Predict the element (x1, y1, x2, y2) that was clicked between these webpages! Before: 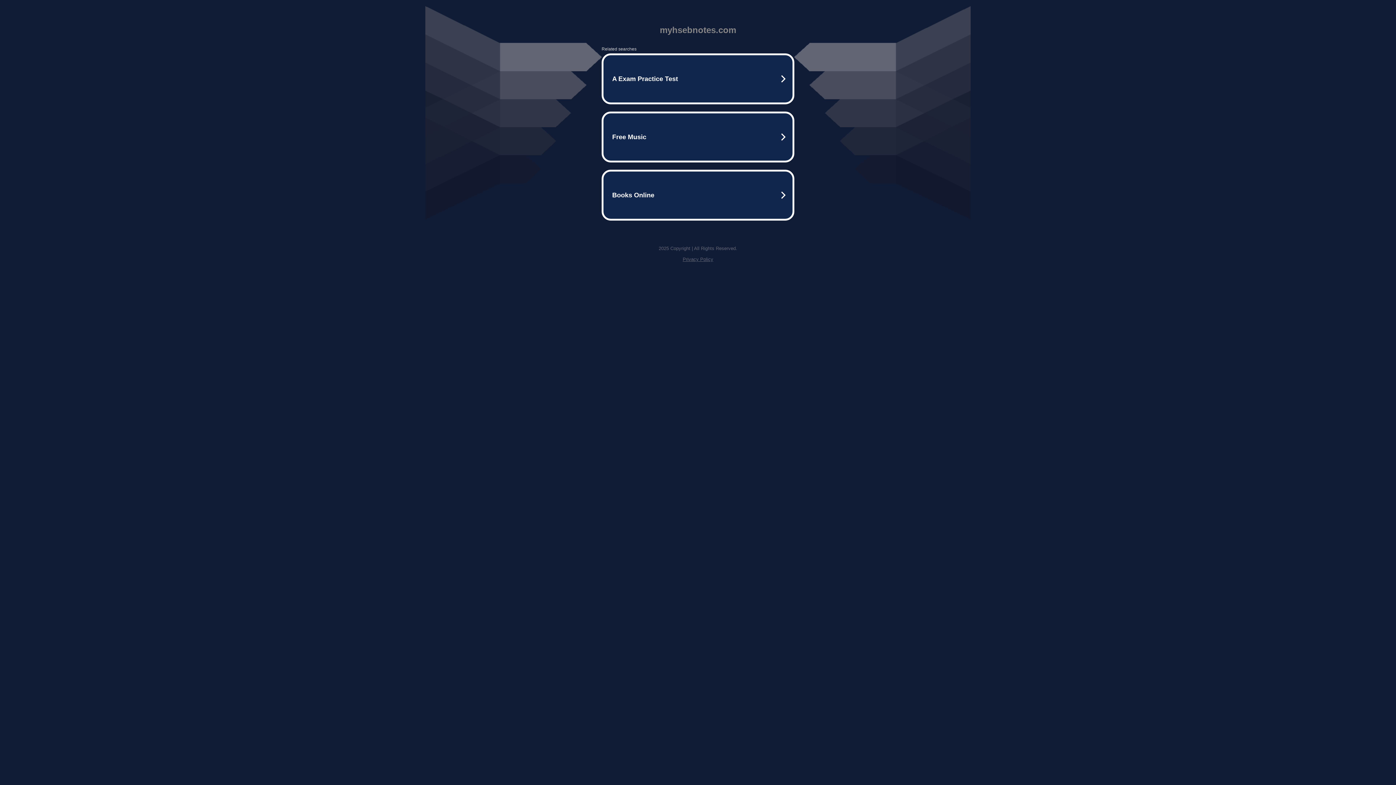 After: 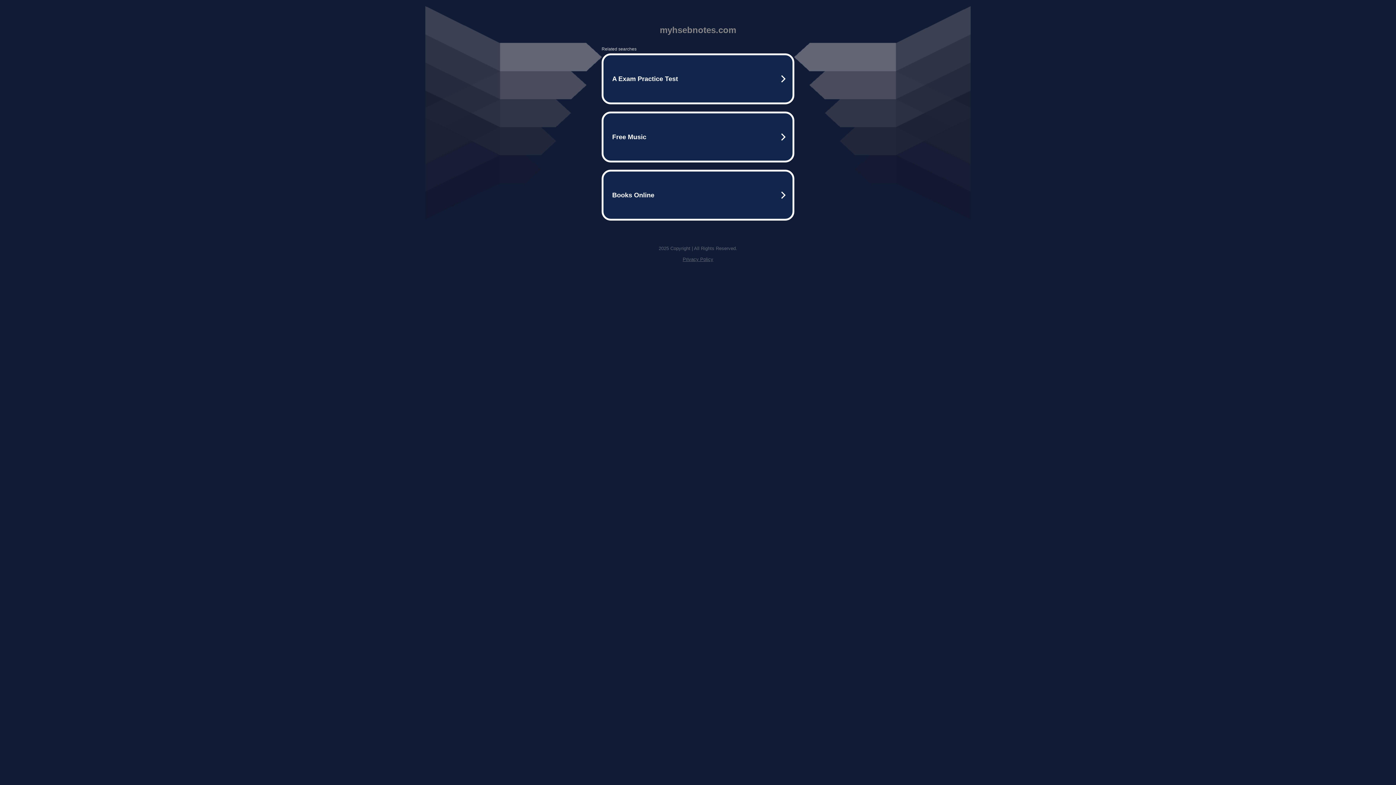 Action: bbox: (682, 256, 713, 262) label: Privacy Policy